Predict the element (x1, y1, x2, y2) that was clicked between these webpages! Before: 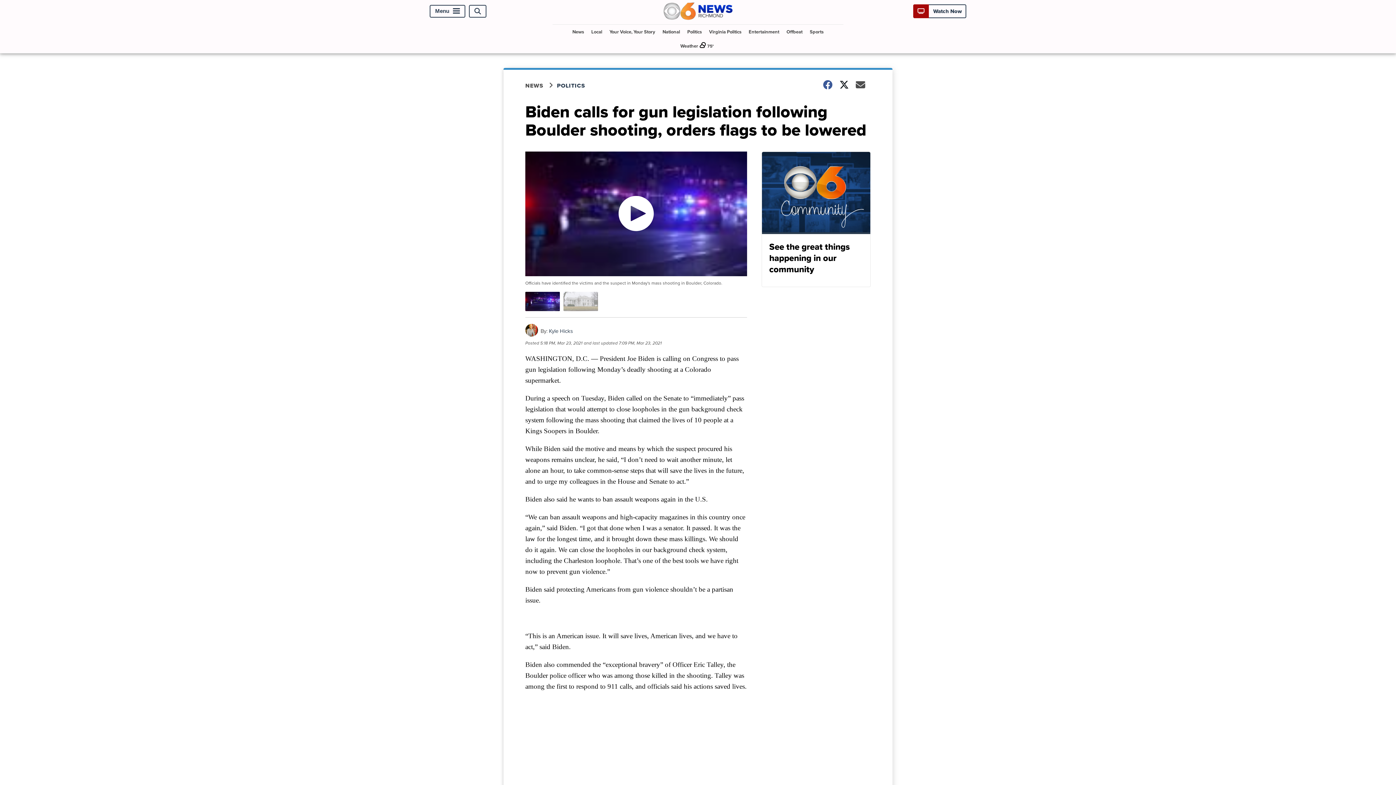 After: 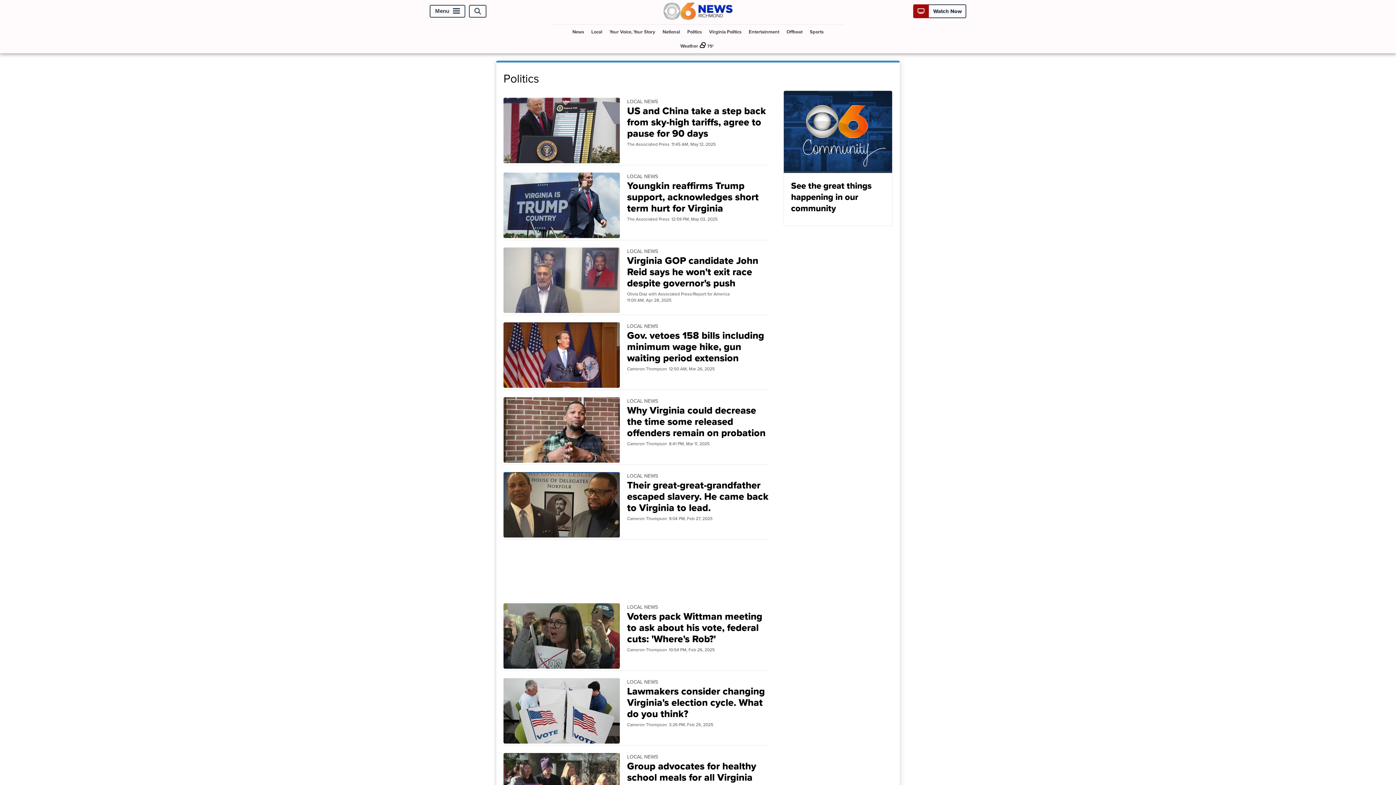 Action: bbox: (557, 81, 594, 89) label: POLITICS